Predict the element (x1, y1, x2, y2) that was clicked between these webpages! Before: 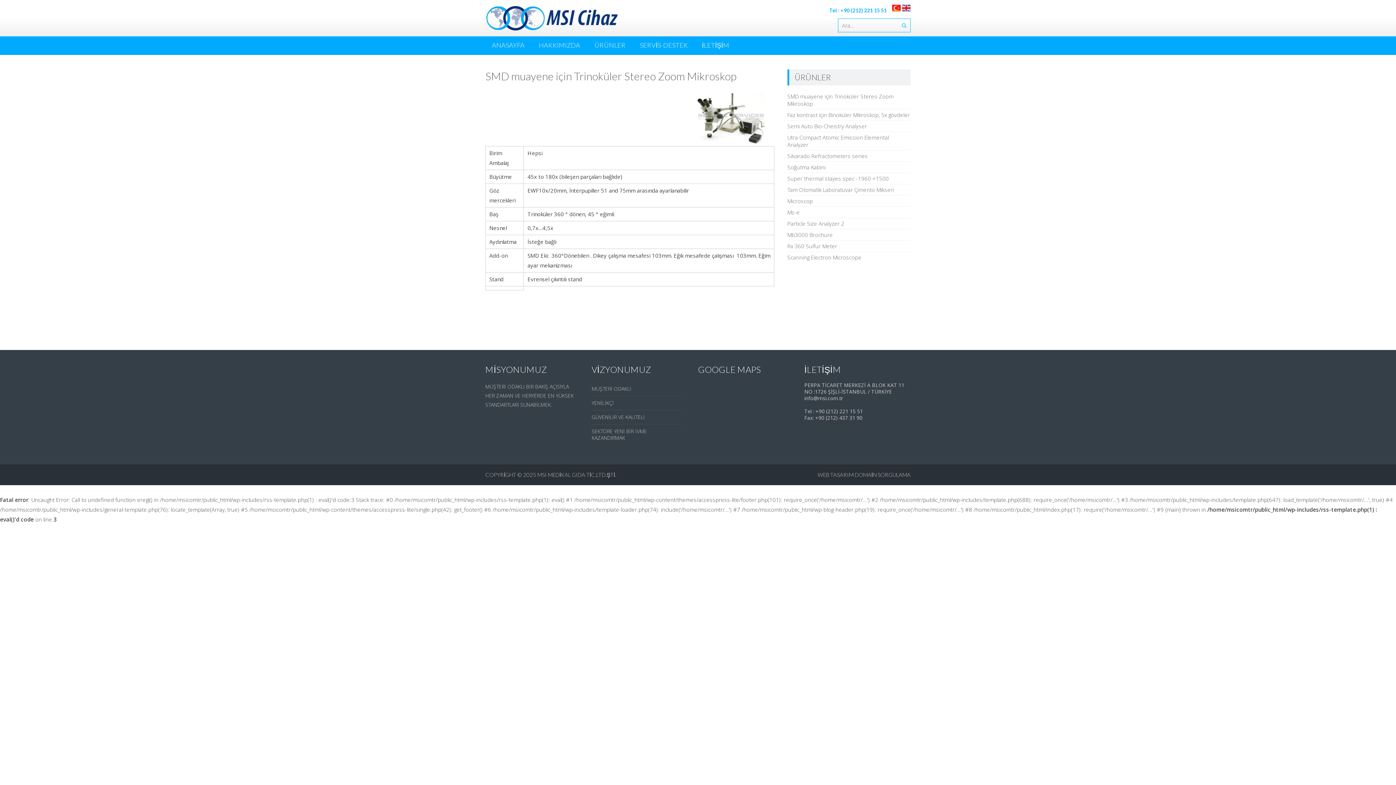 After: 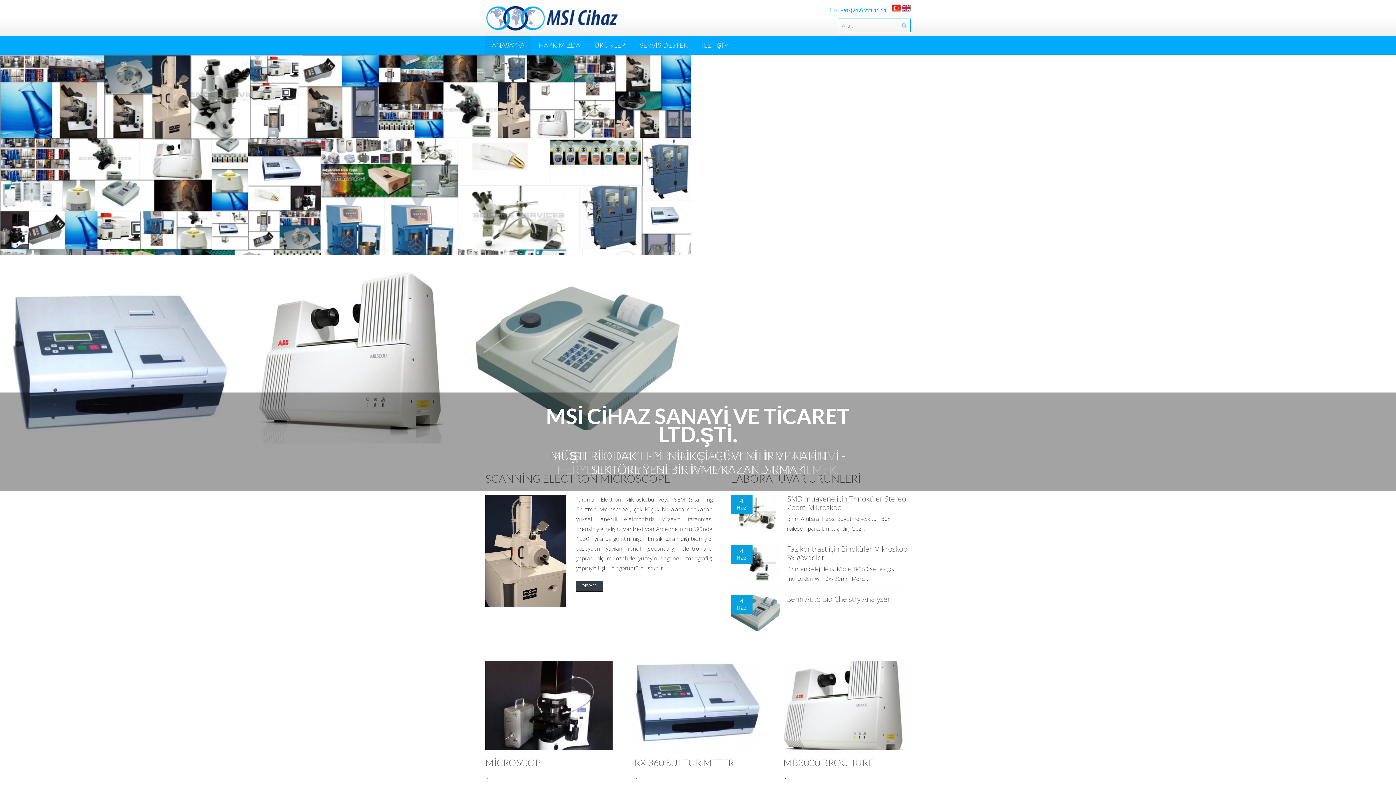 Action: bbox: (485, 5, 618, 30)